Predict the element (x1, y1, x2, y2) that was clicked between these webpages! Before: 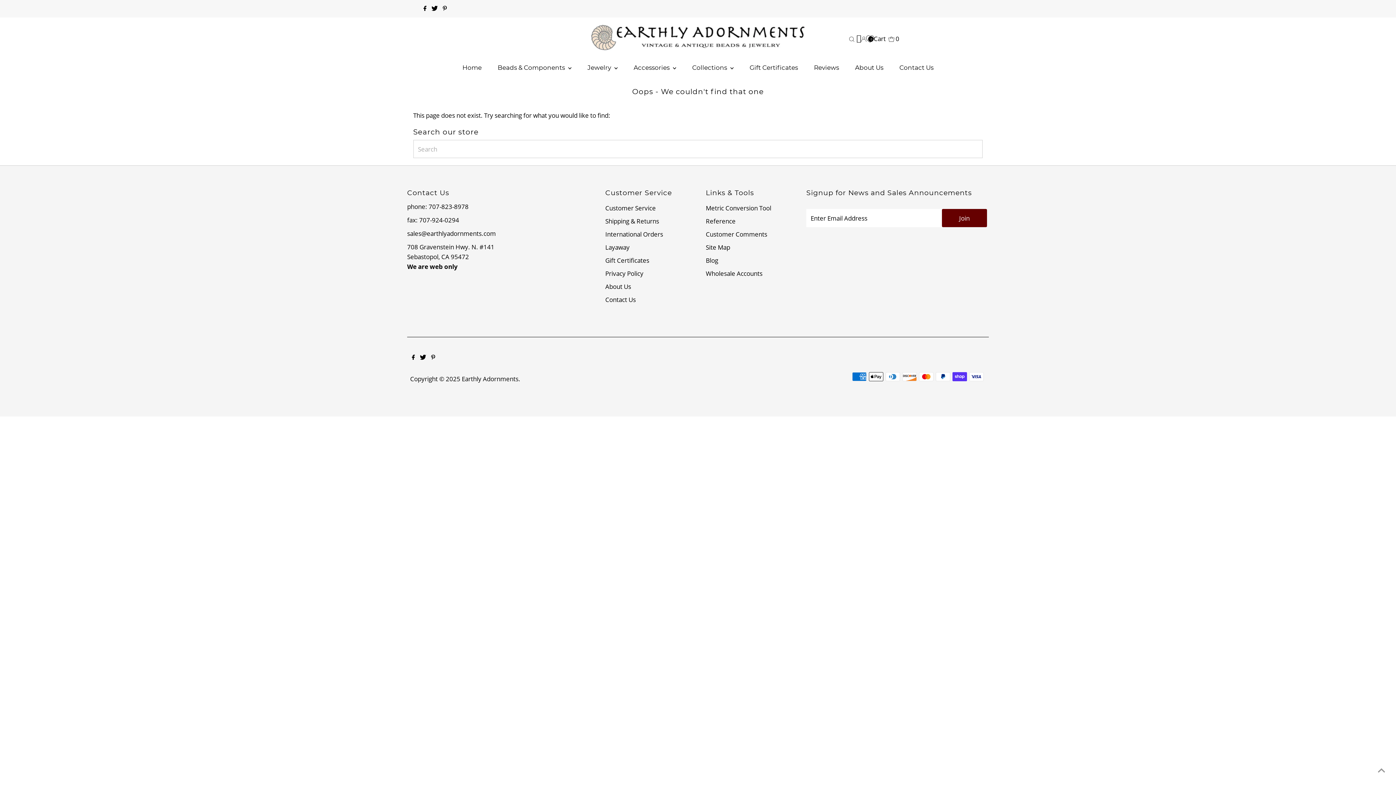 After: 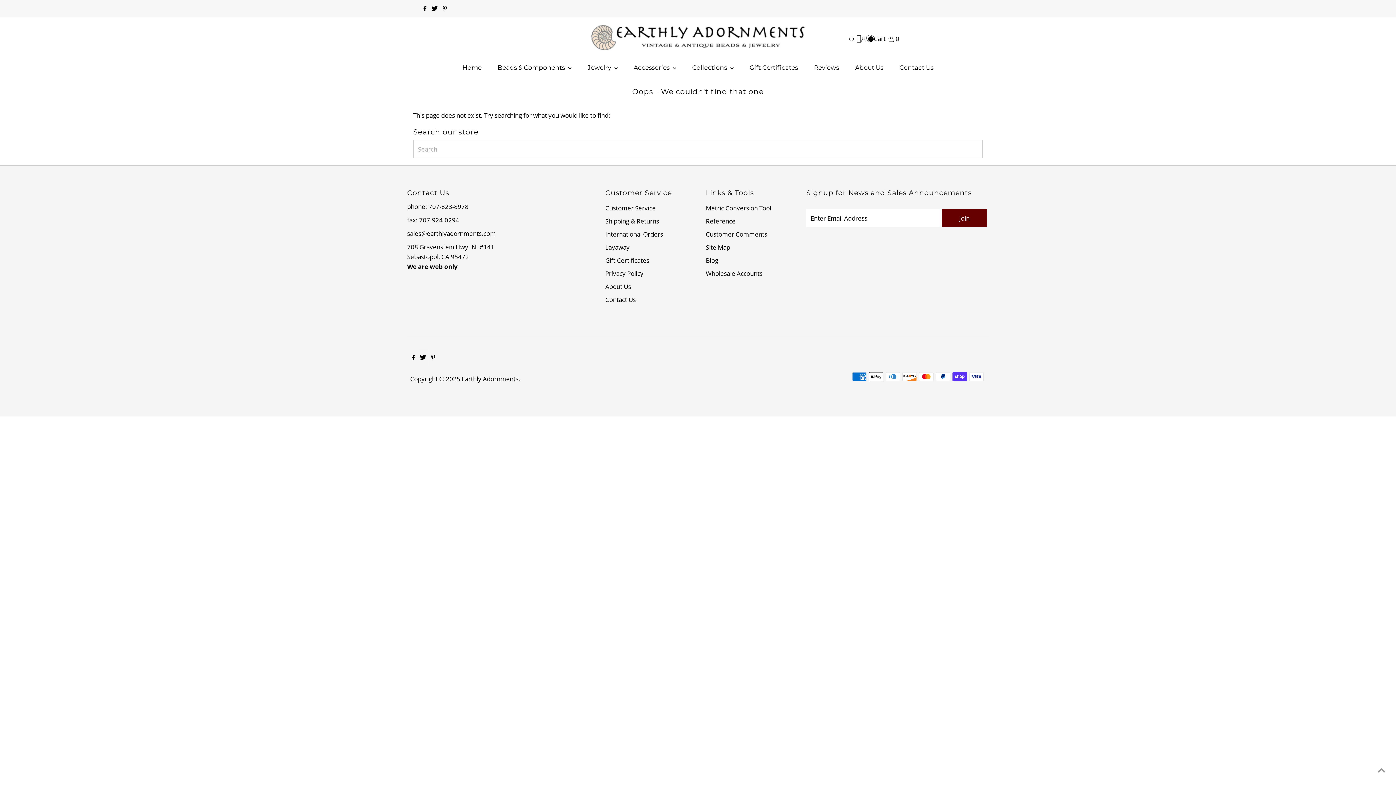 Action: label: Twitter bbox: (418, 349, 428, 366)